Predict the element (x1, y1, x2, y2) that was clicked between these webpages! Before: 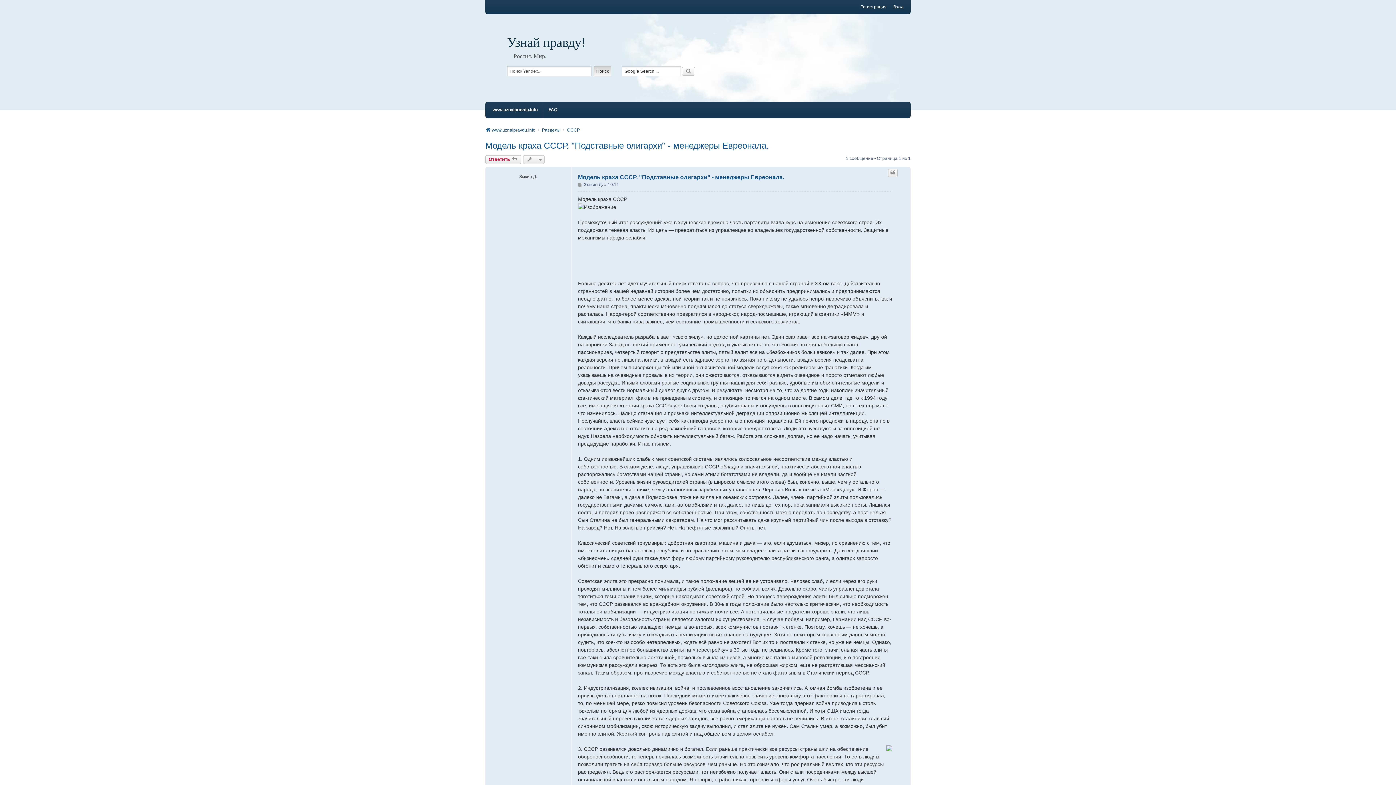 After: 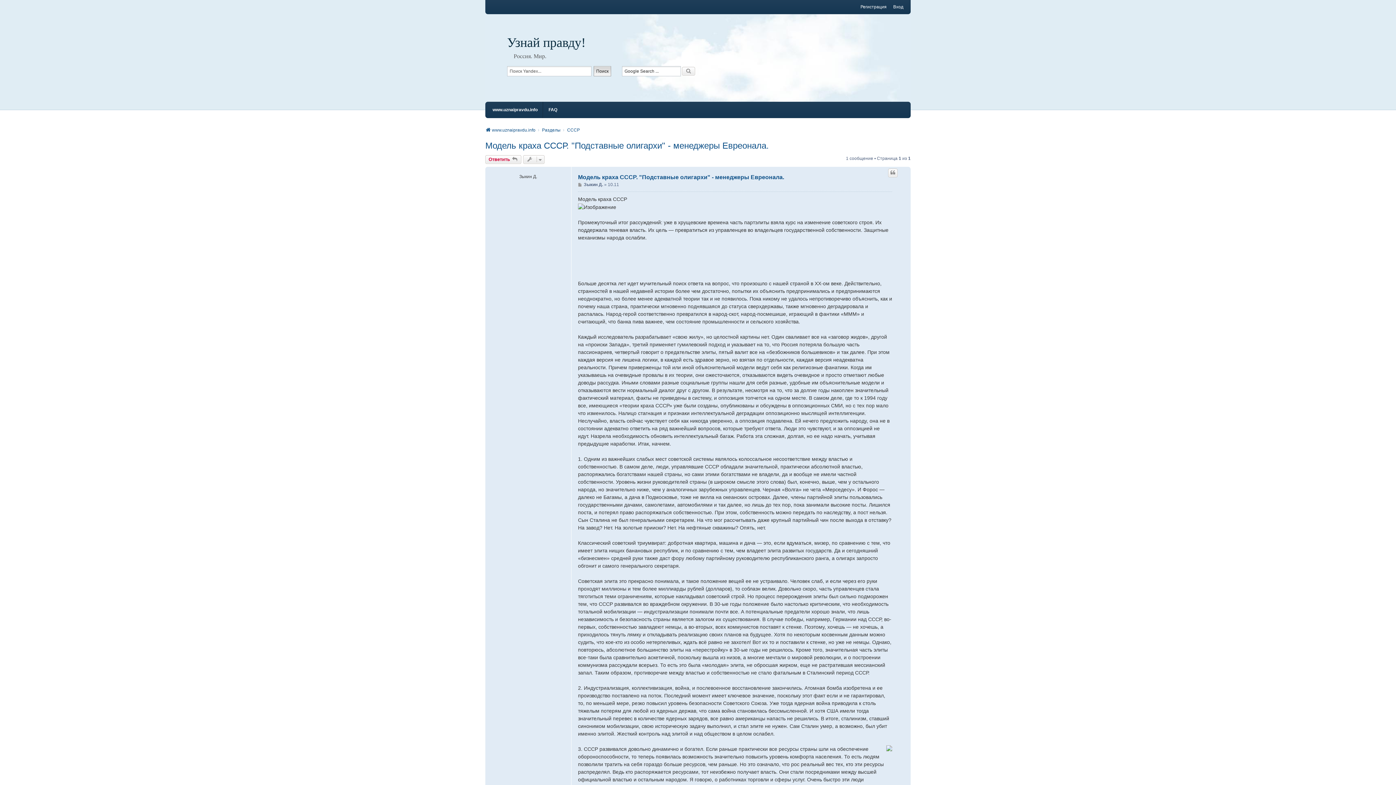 Action: label: Модель краха СССР. "Подставные олигархи" - менеджеры Евреонала. bbox: (485, 140, 769, 150)